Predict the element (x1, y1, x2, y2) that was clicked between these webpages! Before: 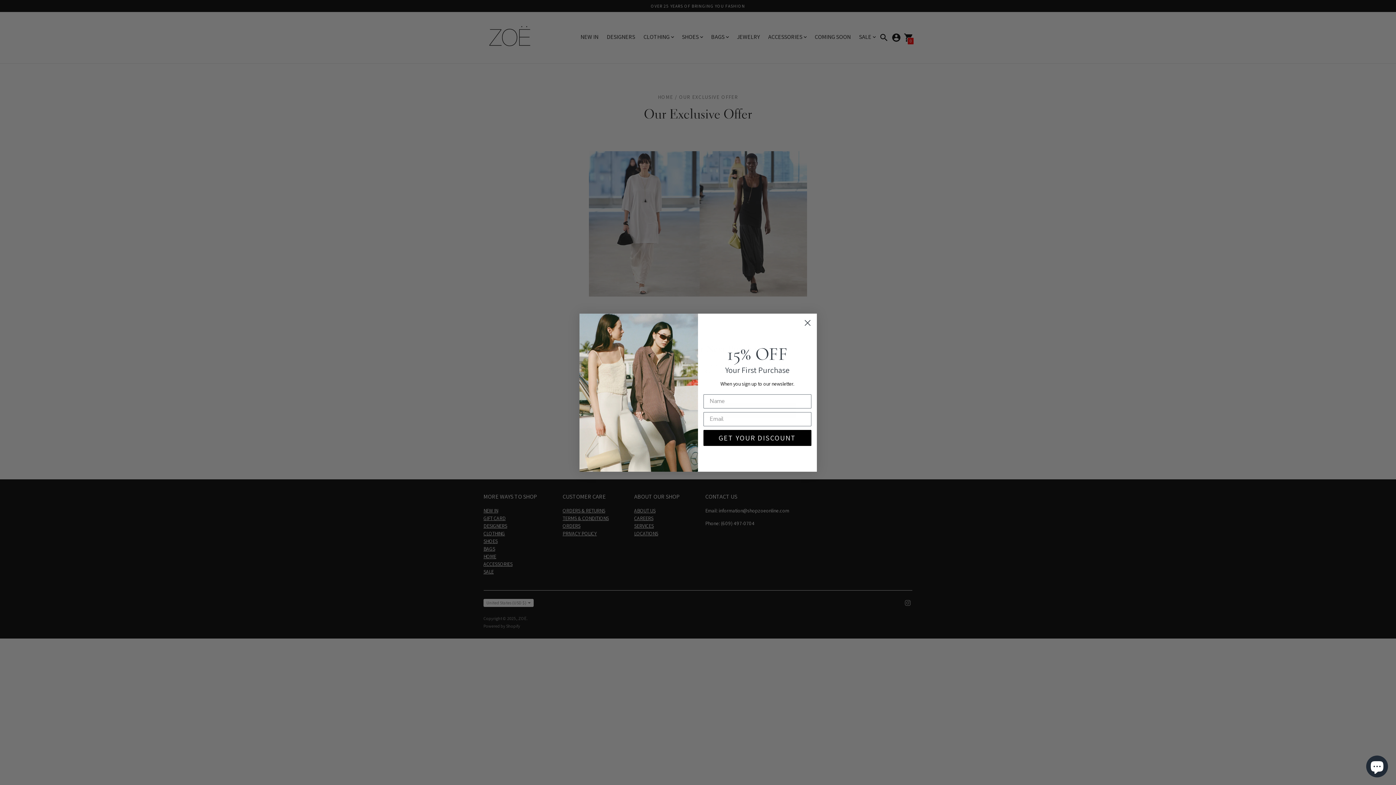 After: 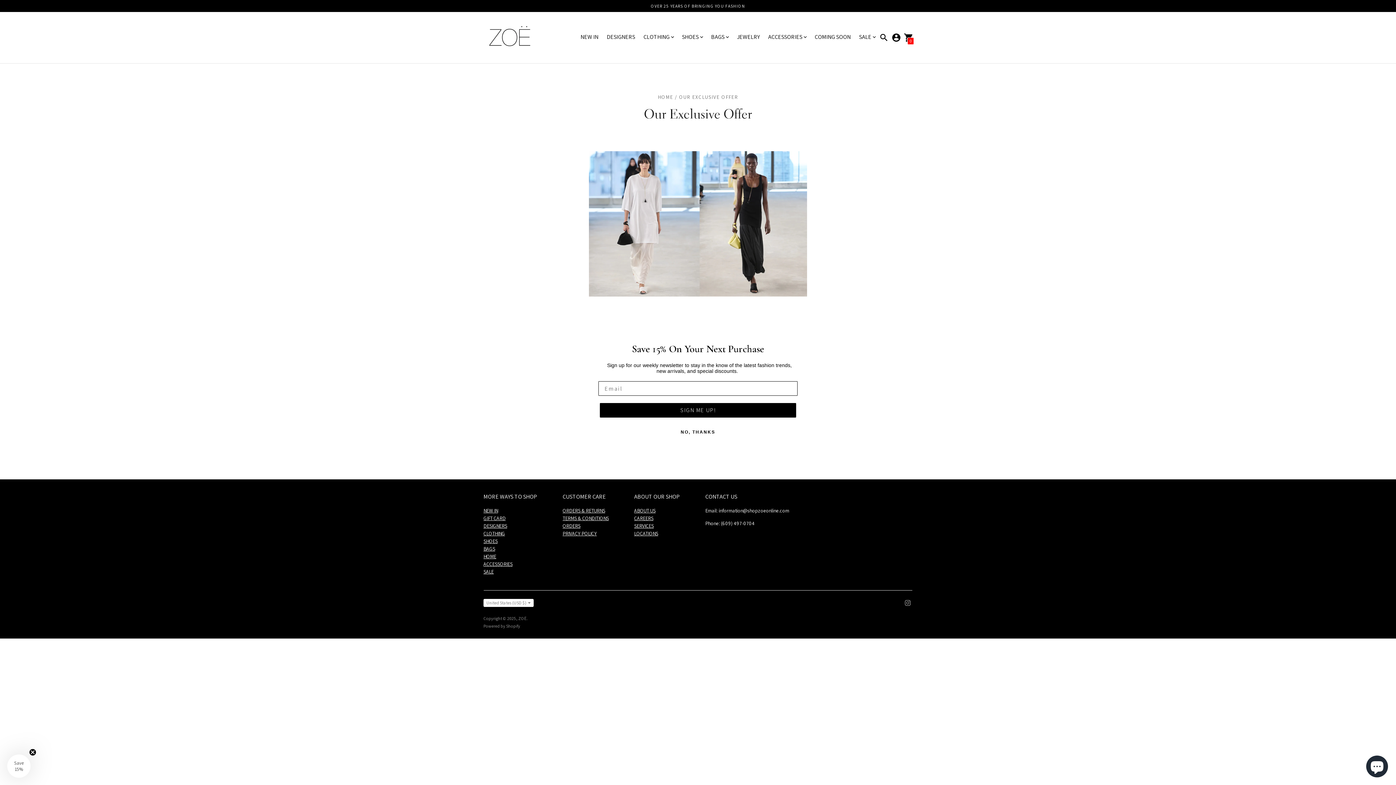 Action: label: Close dialog bbox: (801, 316, 814, 329)